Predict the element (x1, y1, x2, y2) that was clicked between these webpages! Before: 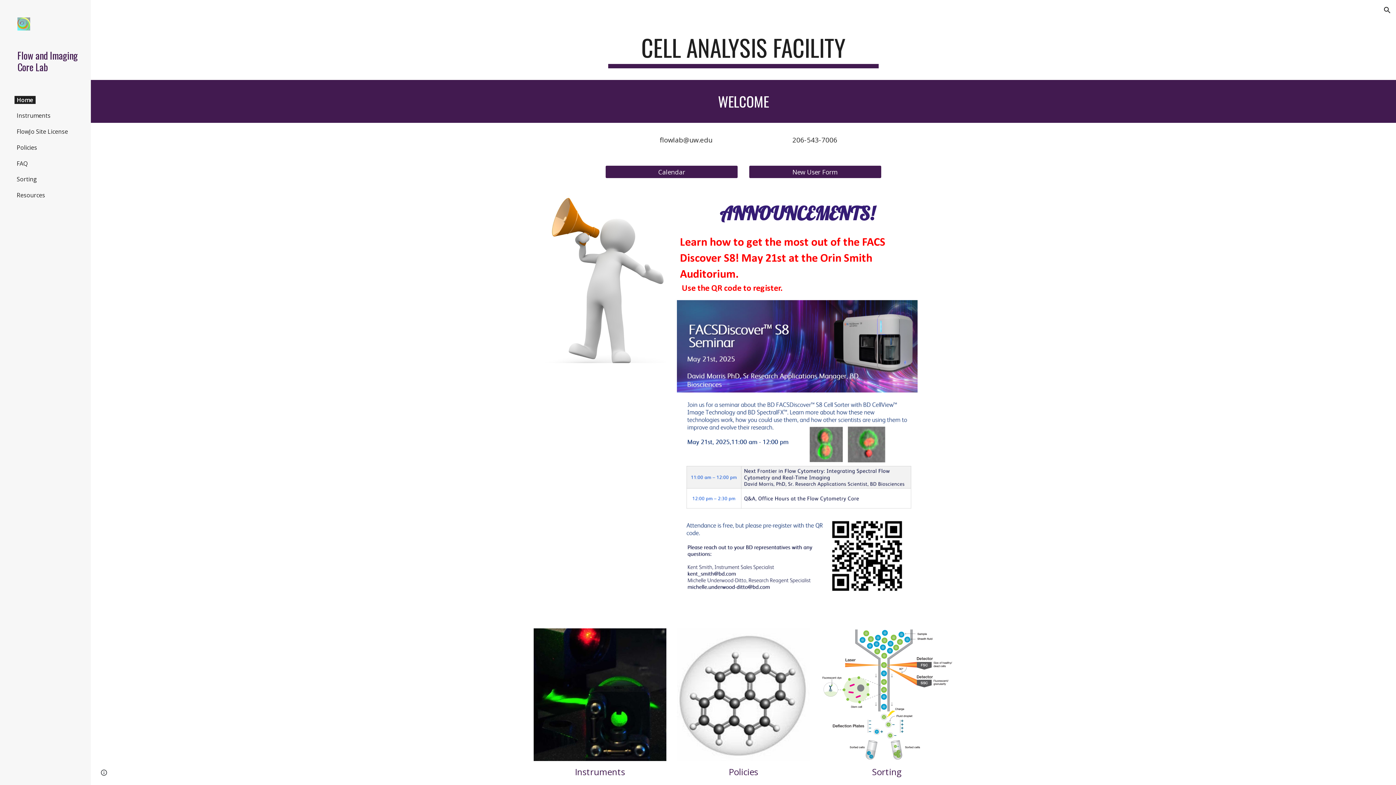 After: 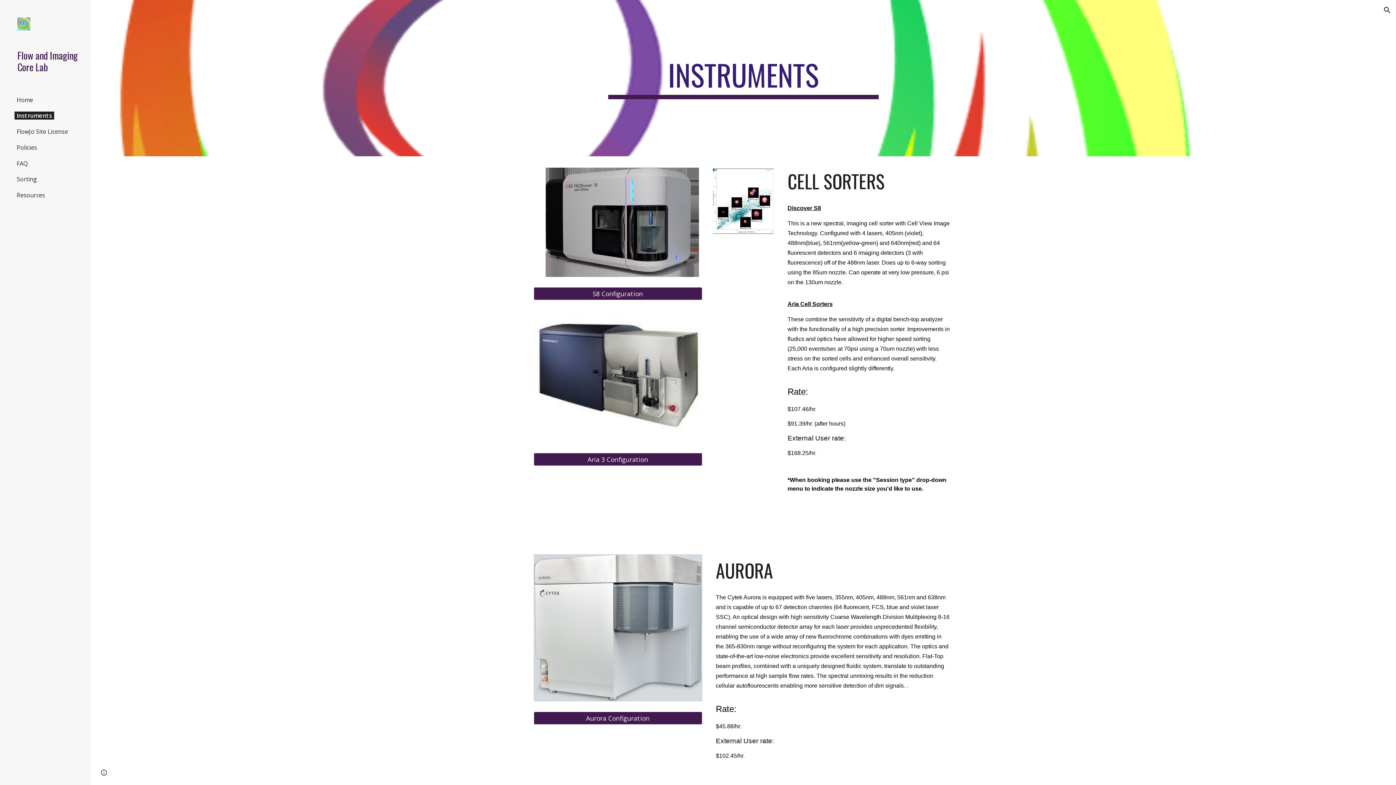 Action: bbox: (575, 766, 625, 778) label: Instruments